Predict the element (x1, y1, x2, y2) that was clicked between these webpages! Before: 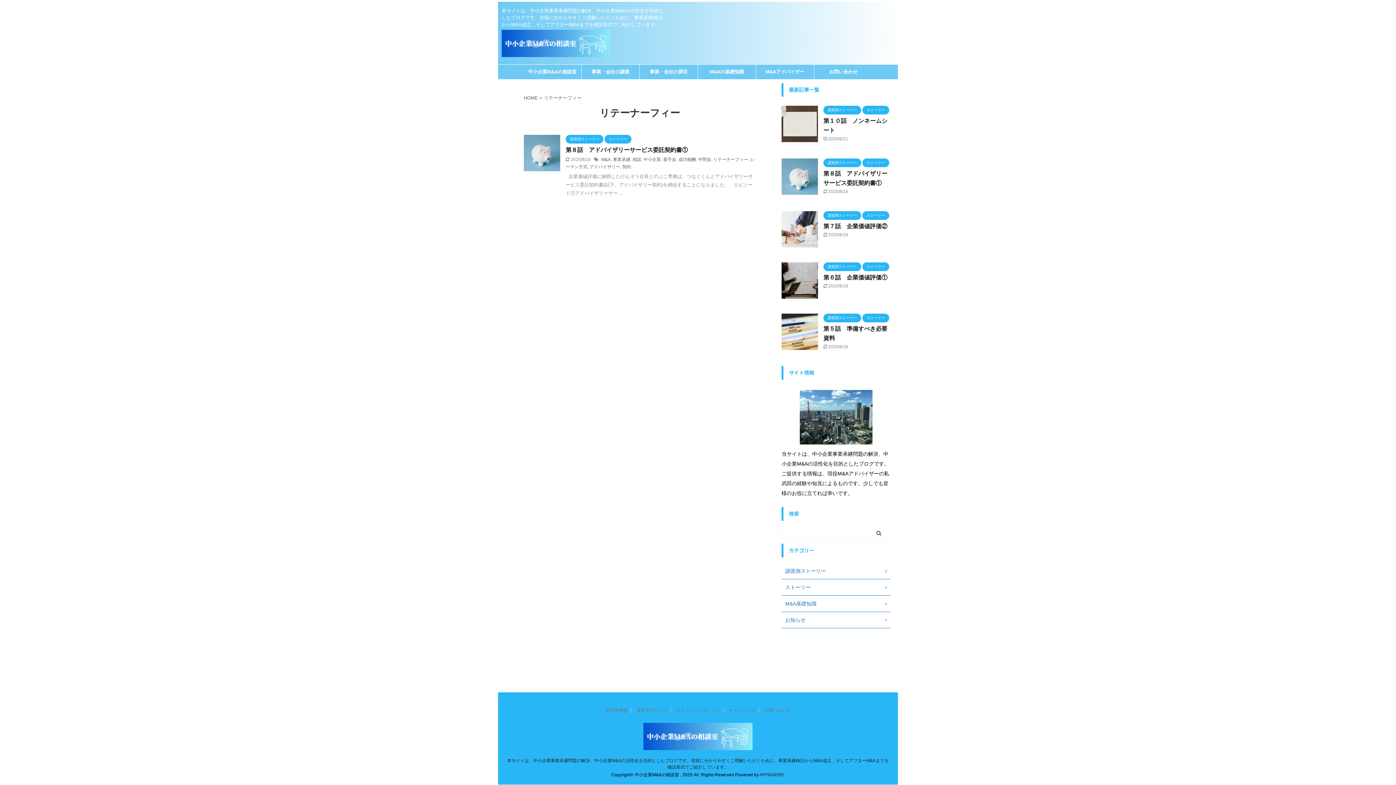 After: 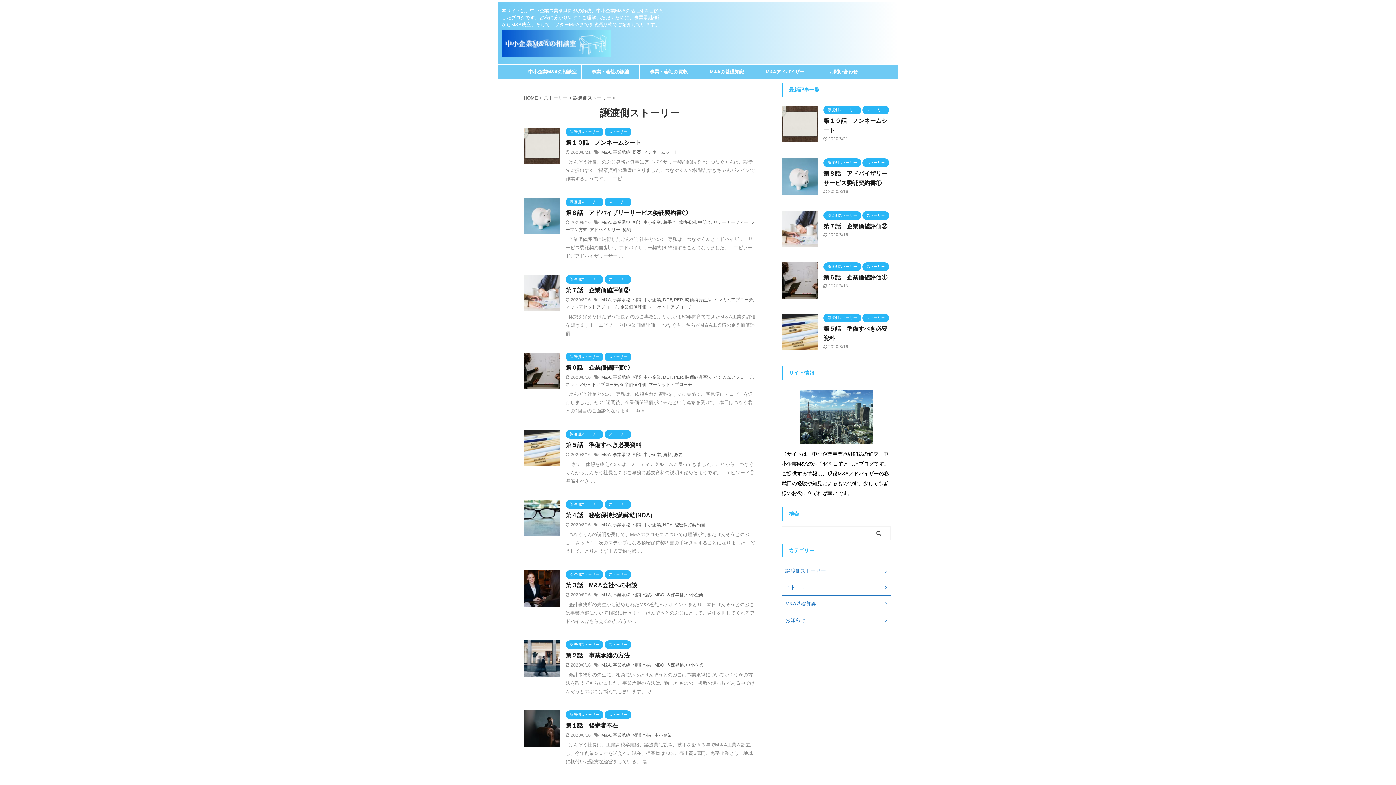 Action: label: 譲渡側ストーリー bbox: (823, 160, 861, 165)